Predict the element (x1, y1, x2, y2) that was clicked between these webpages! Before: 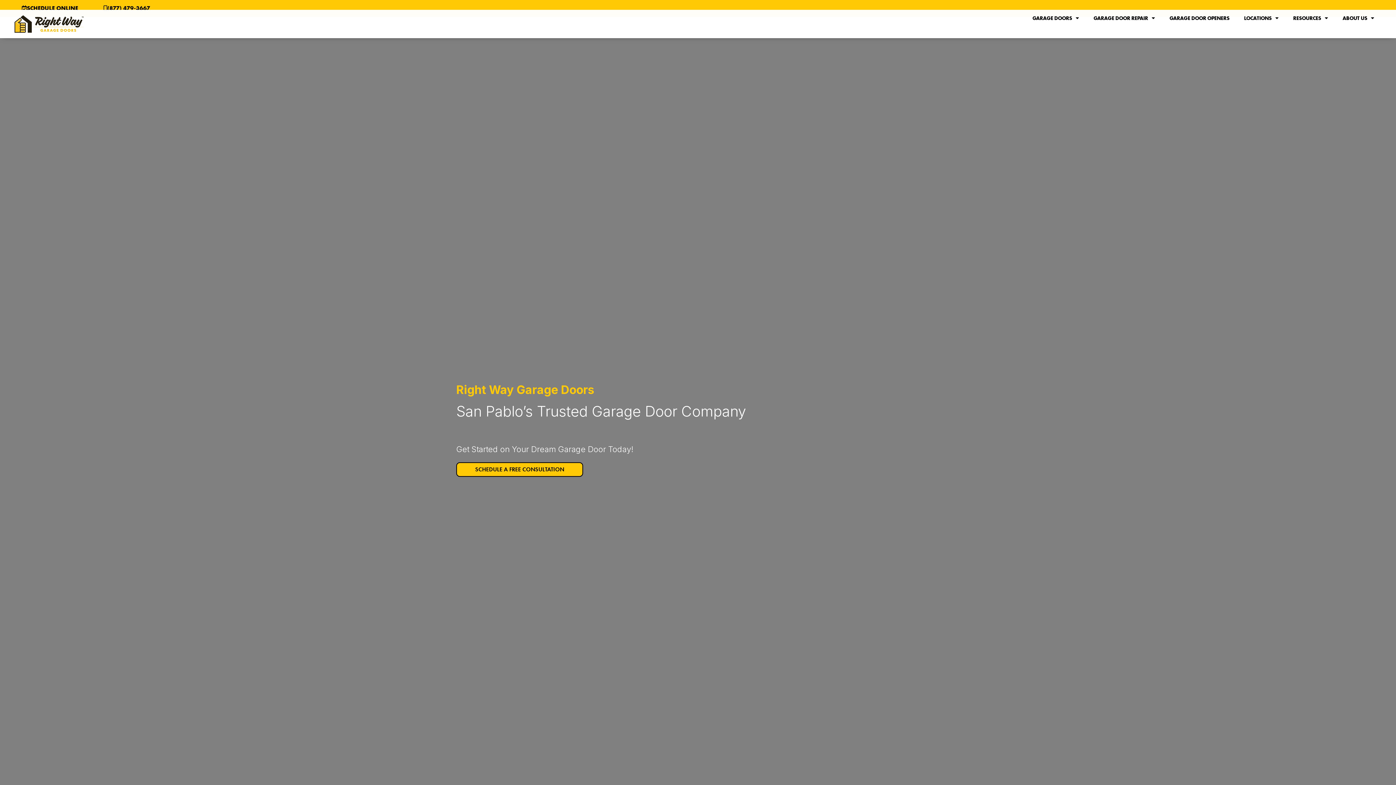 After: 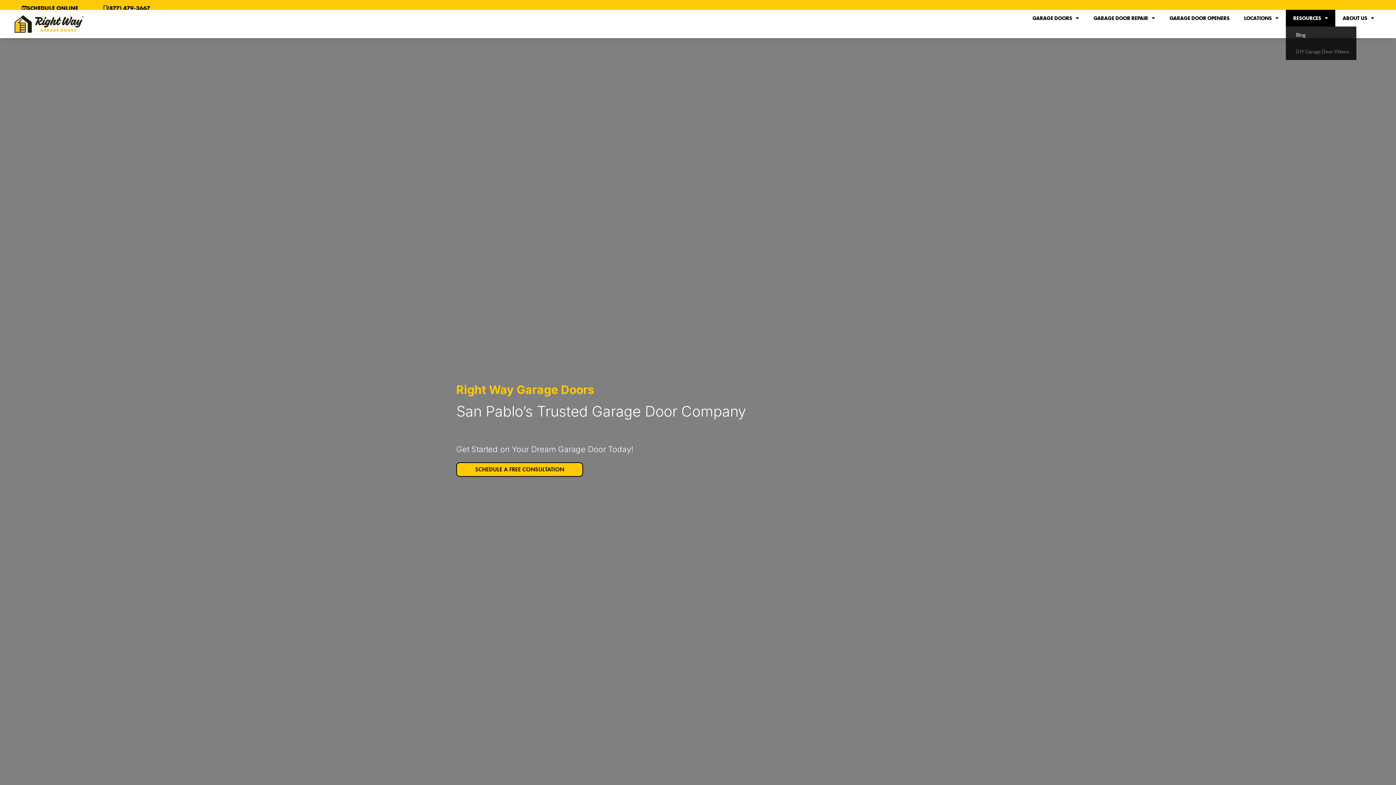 Action: bbox: (1286, 9, 1335, 26) label: RESOURCES